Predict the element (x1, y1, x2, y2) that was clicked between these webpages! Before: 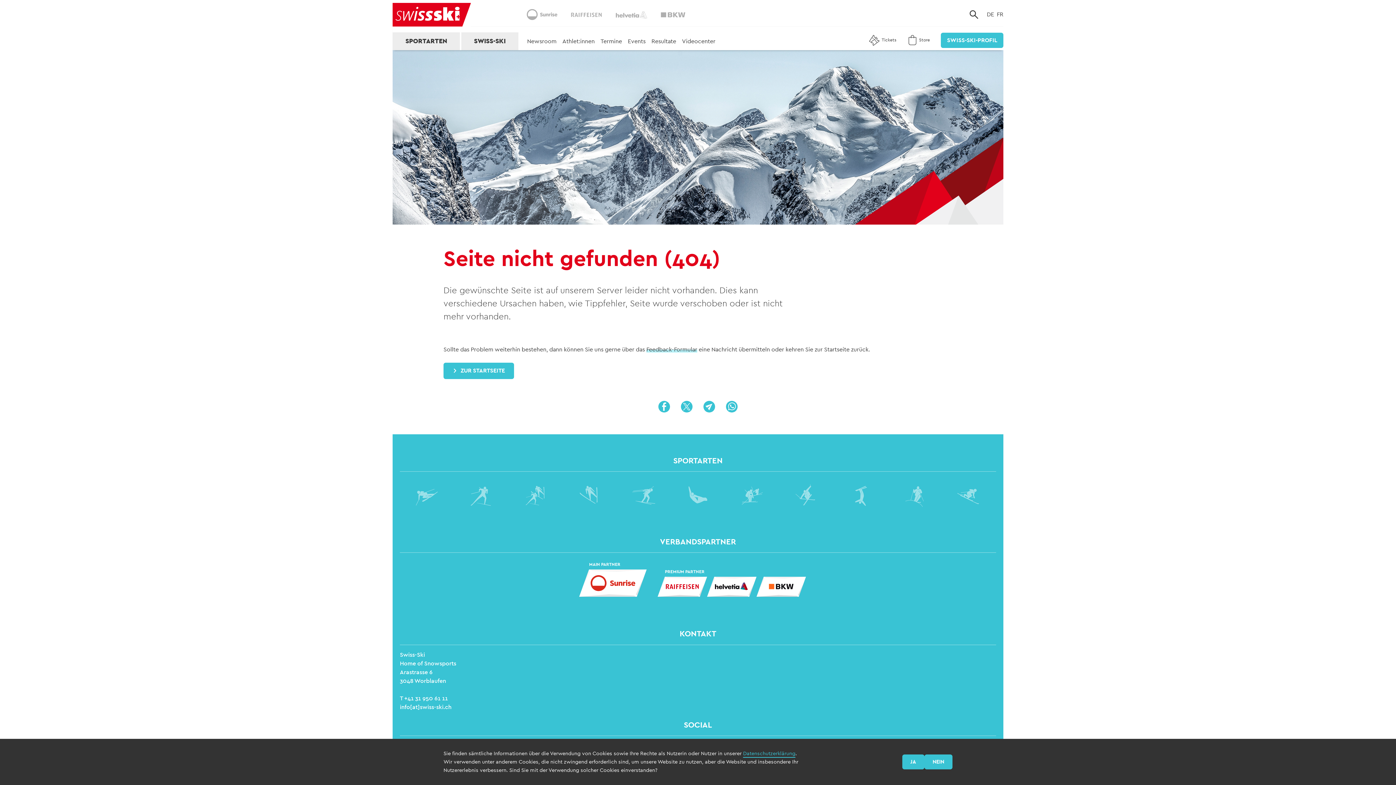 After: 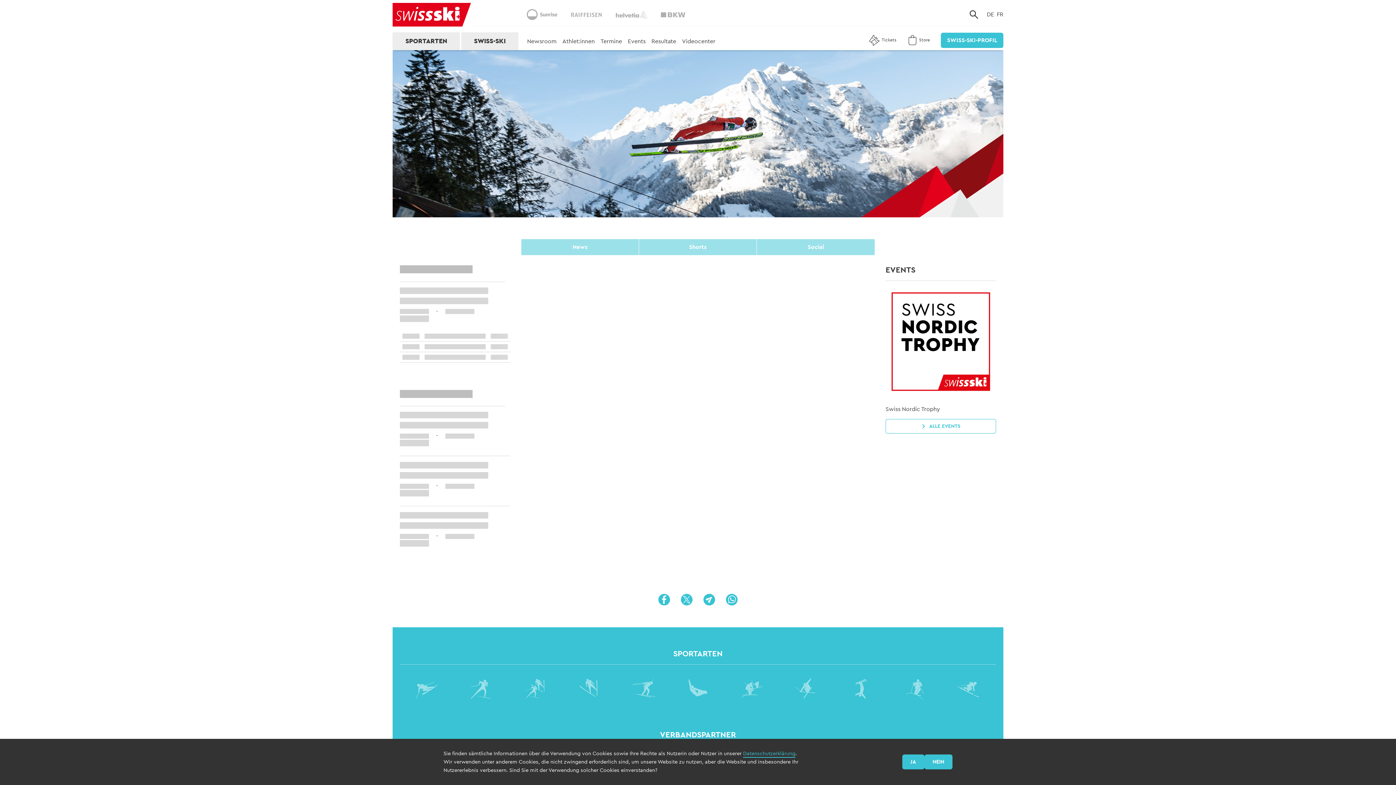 Action: bbox: (562, 482, 616, 519)